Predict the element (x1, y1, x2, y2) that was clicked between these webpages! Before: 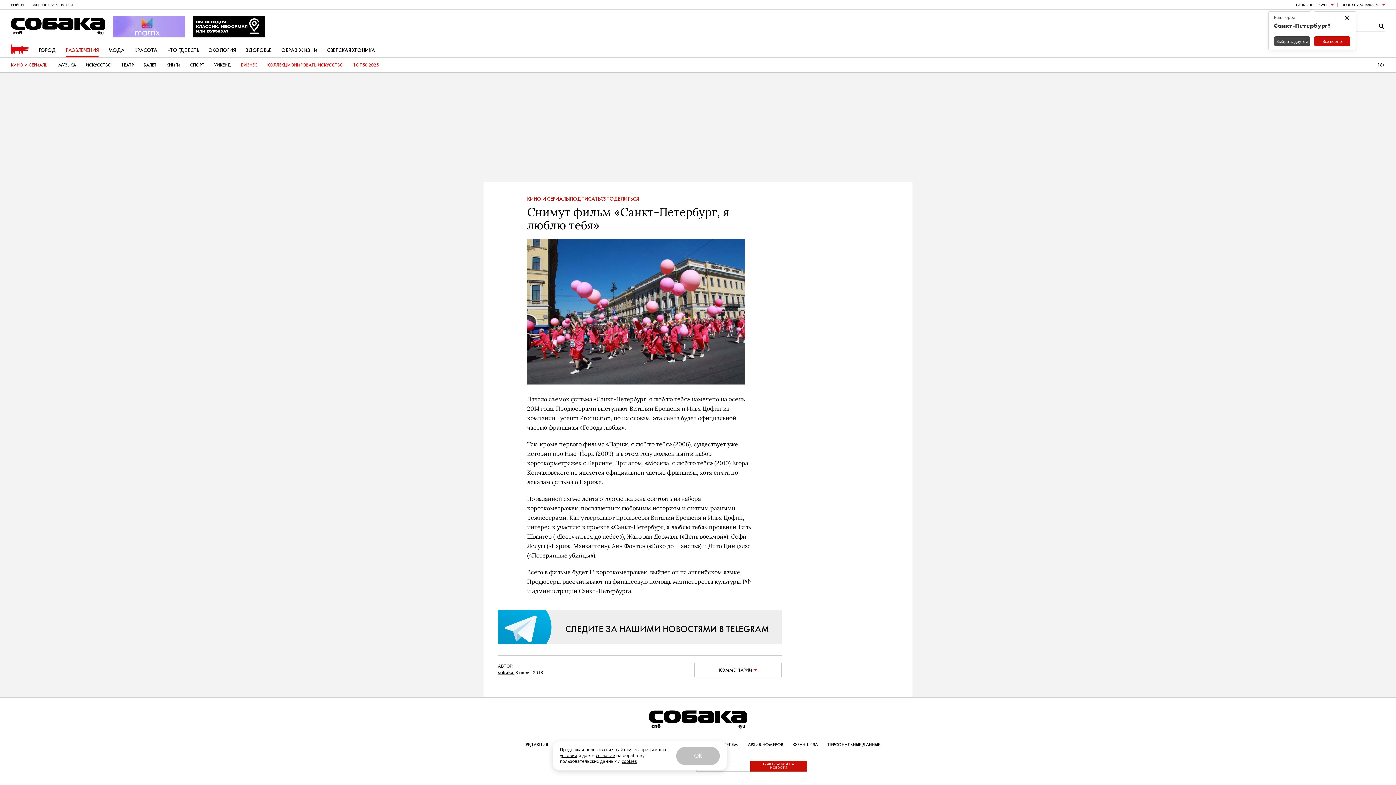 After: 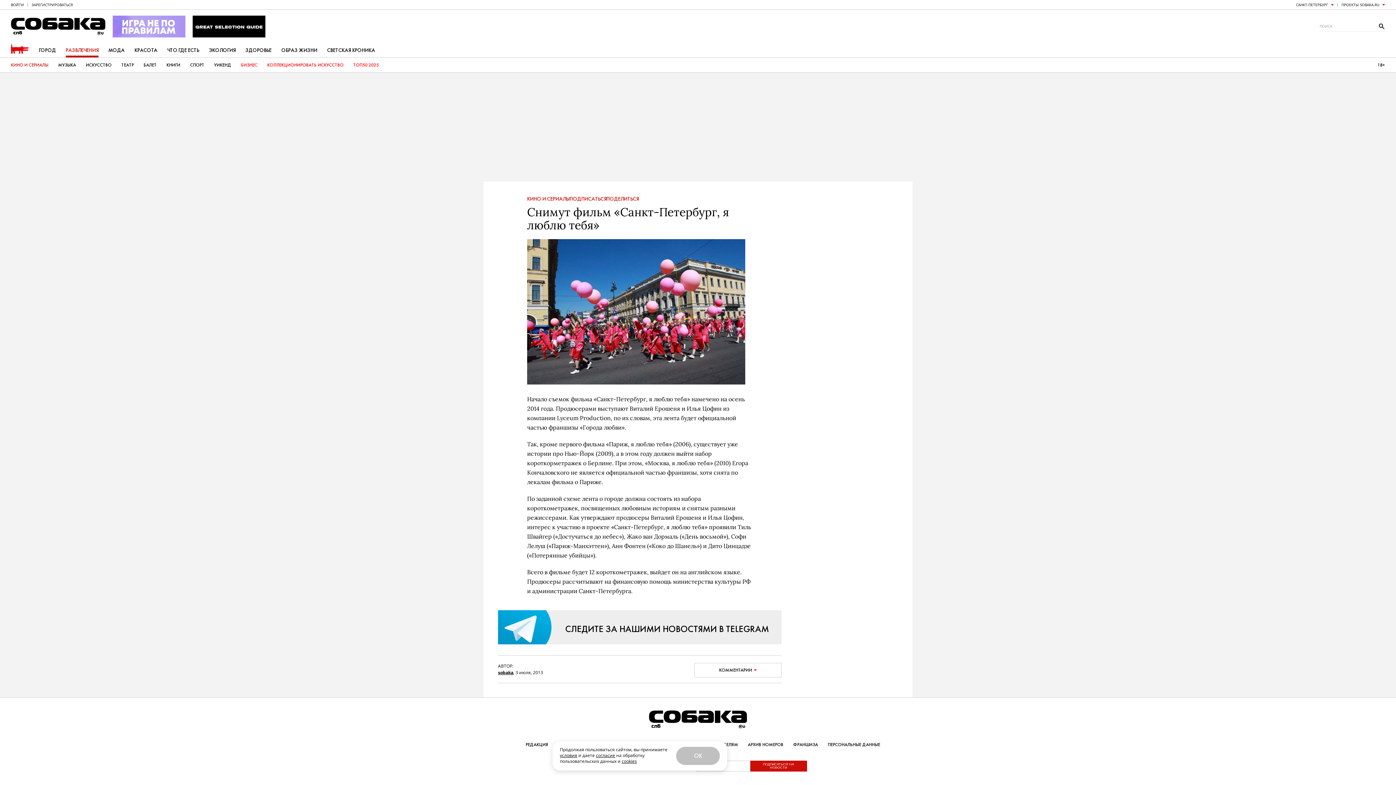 Action: bbox: (596, 752, 615, 758) label: согласие